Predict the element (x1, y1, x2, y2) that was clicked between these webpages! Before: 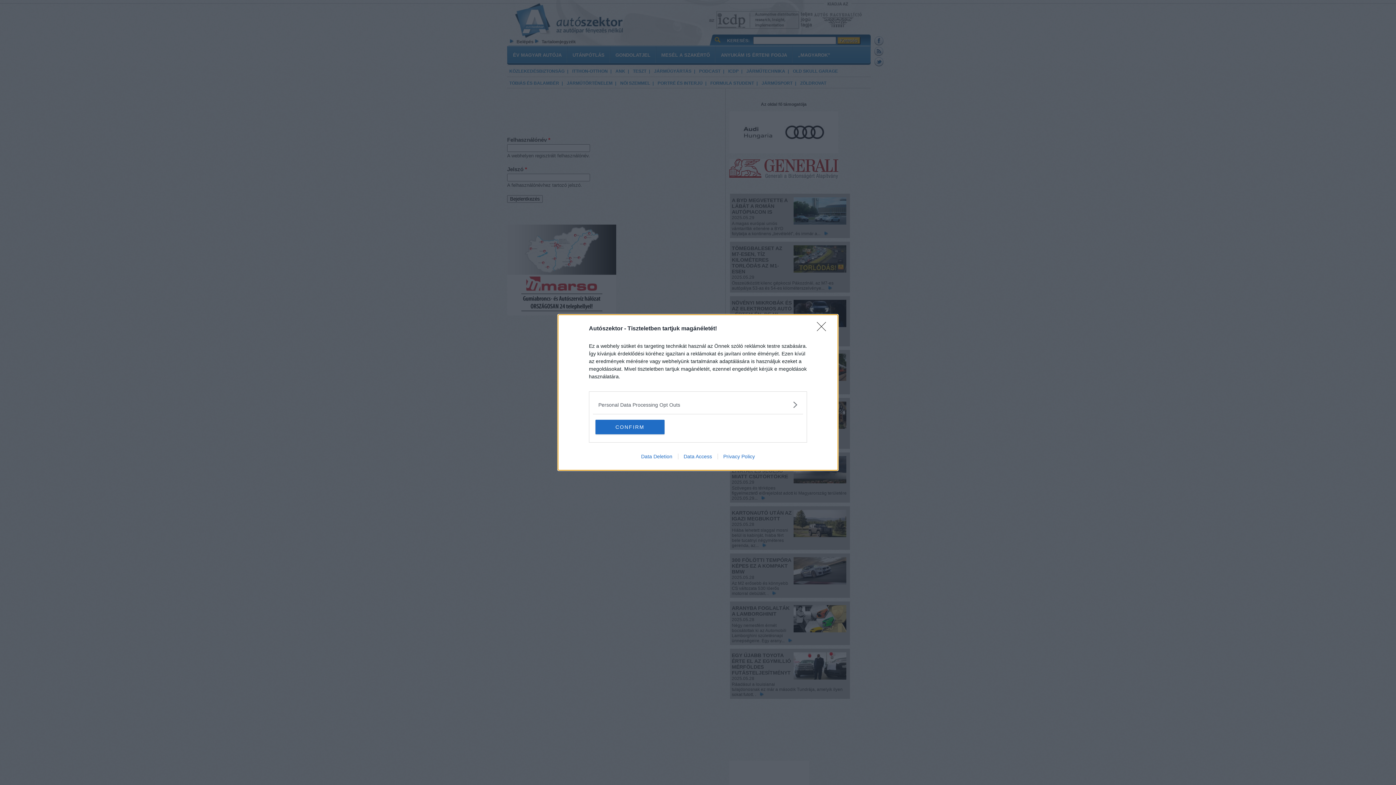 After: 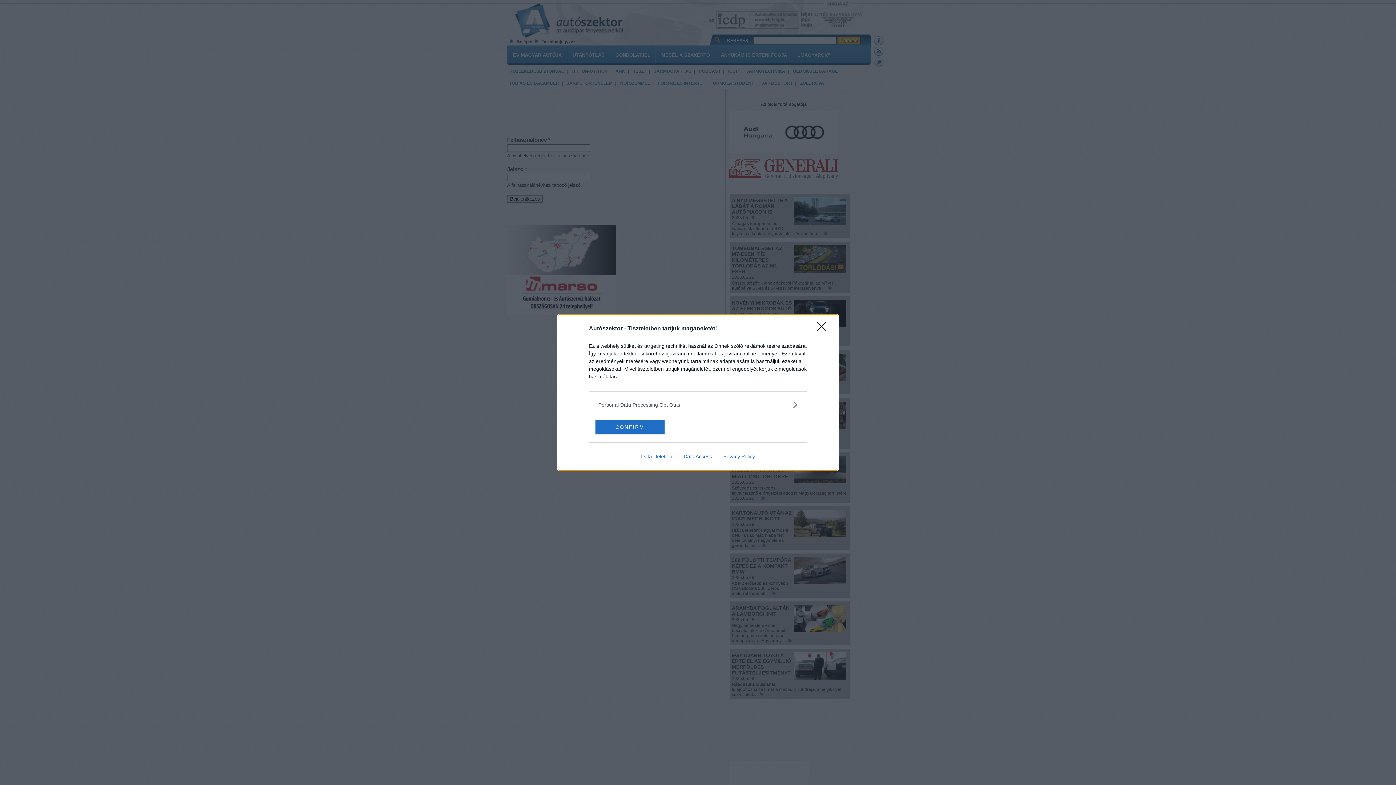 Action: label: Data Access bbox: (678, 453, 717, 459)